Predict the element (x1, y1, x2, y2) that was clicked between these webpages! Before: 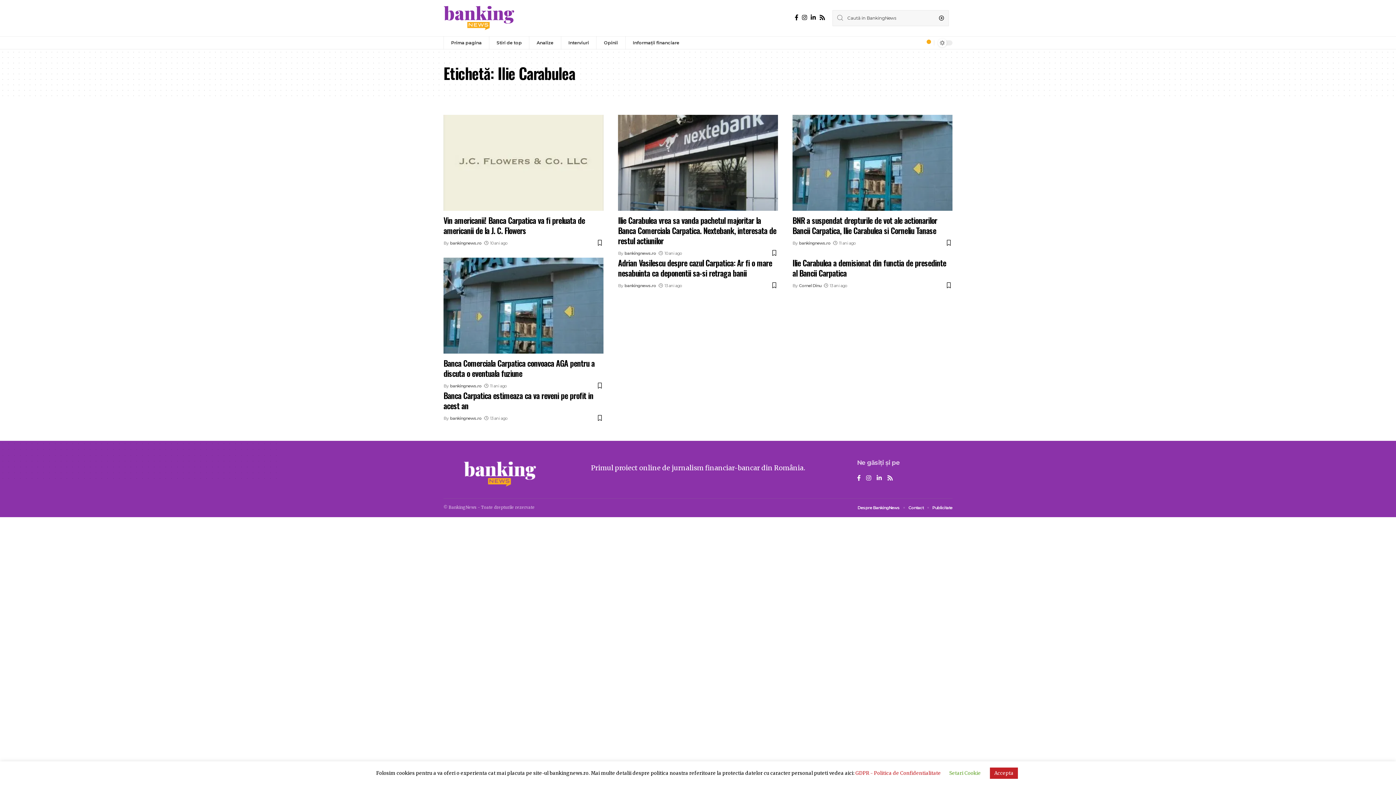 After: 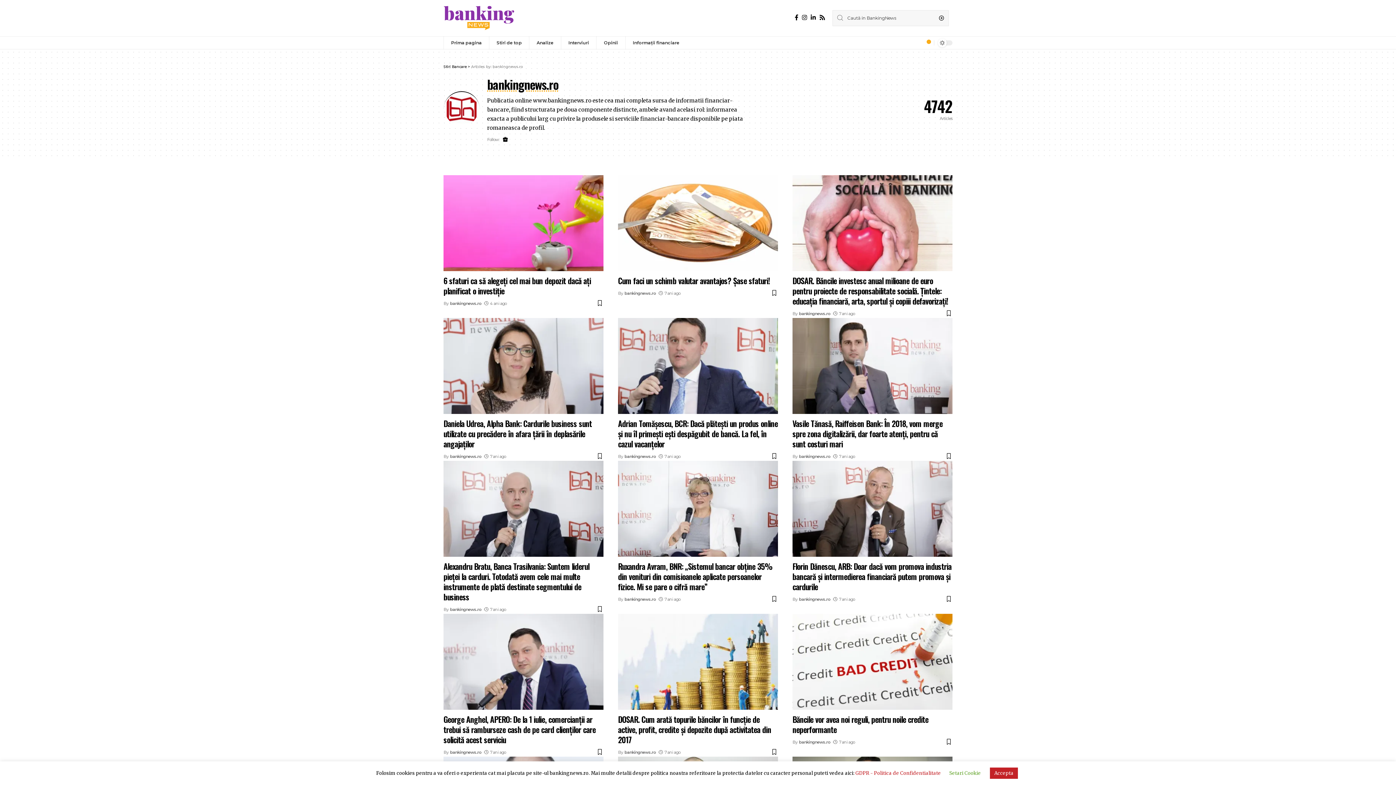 Action: bbox: (624, 250, 656, 256) label: bankingnews.ro